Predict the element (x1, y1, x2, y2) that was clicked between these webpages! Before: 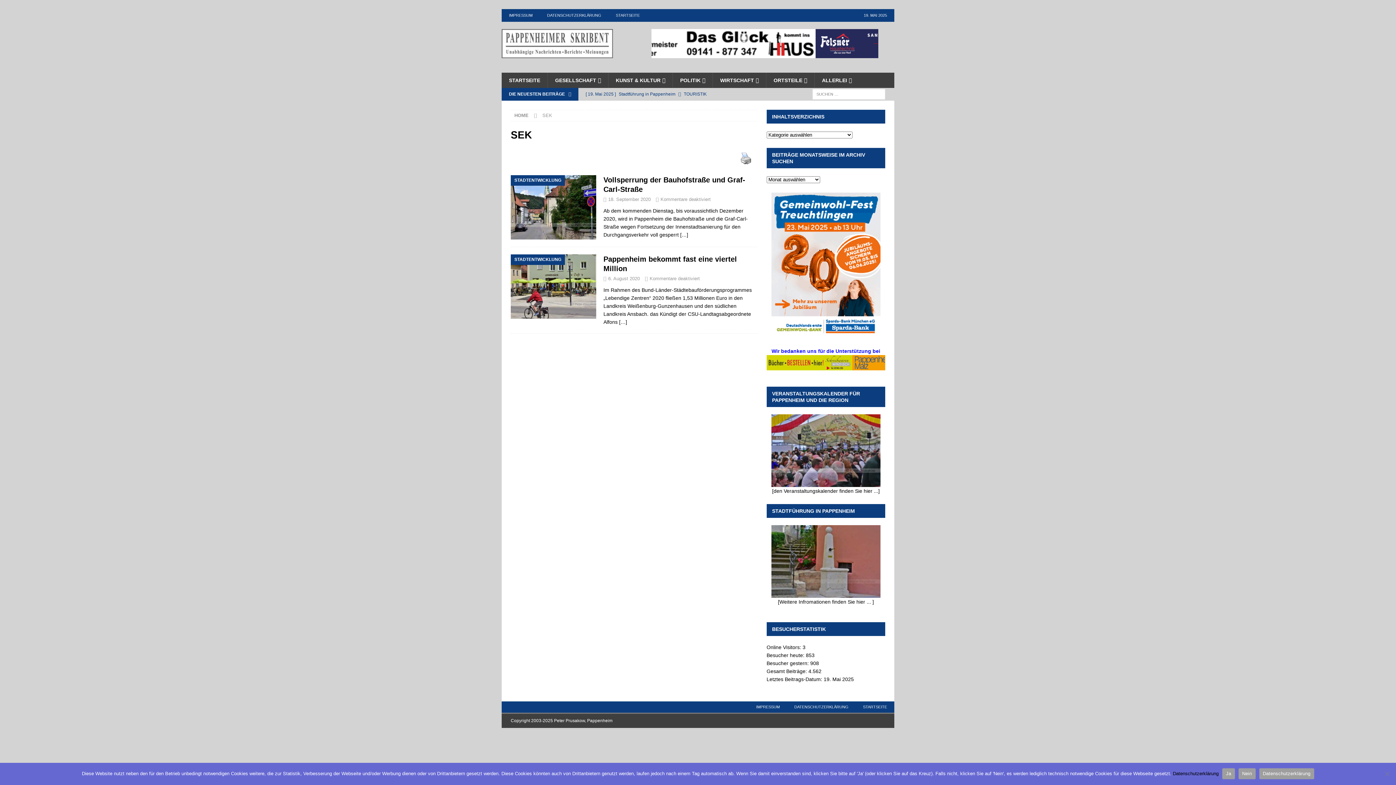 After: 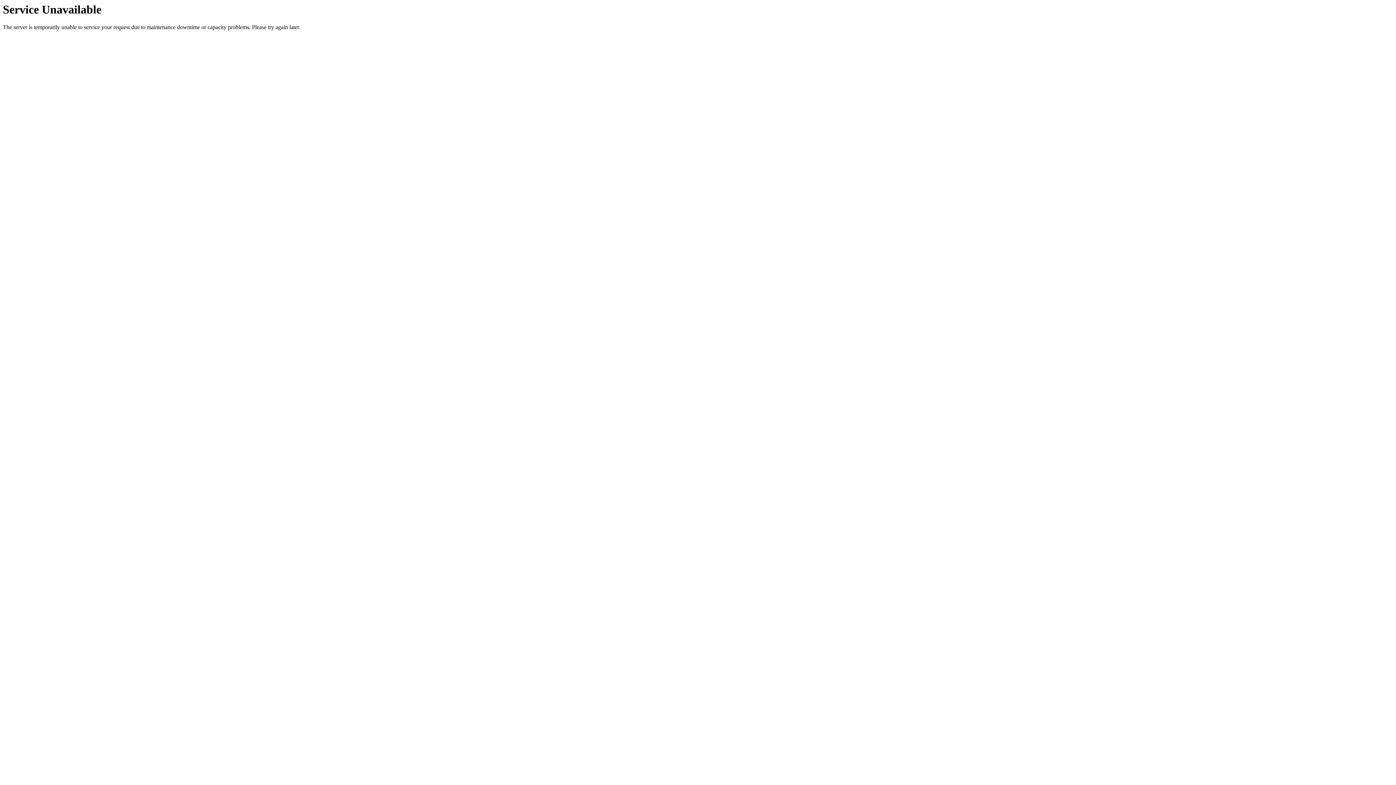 Action: bbox: (680, 232, 688, 237) label: […]